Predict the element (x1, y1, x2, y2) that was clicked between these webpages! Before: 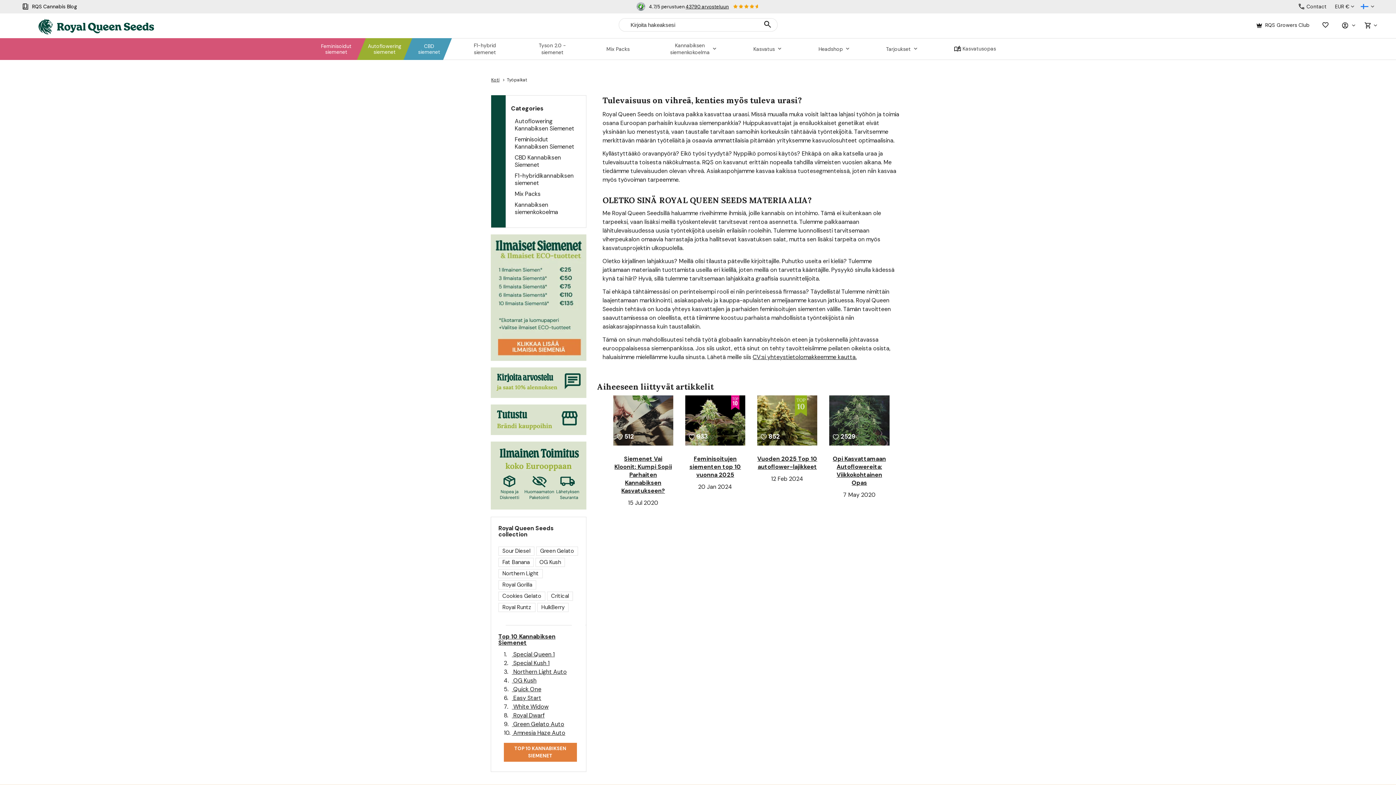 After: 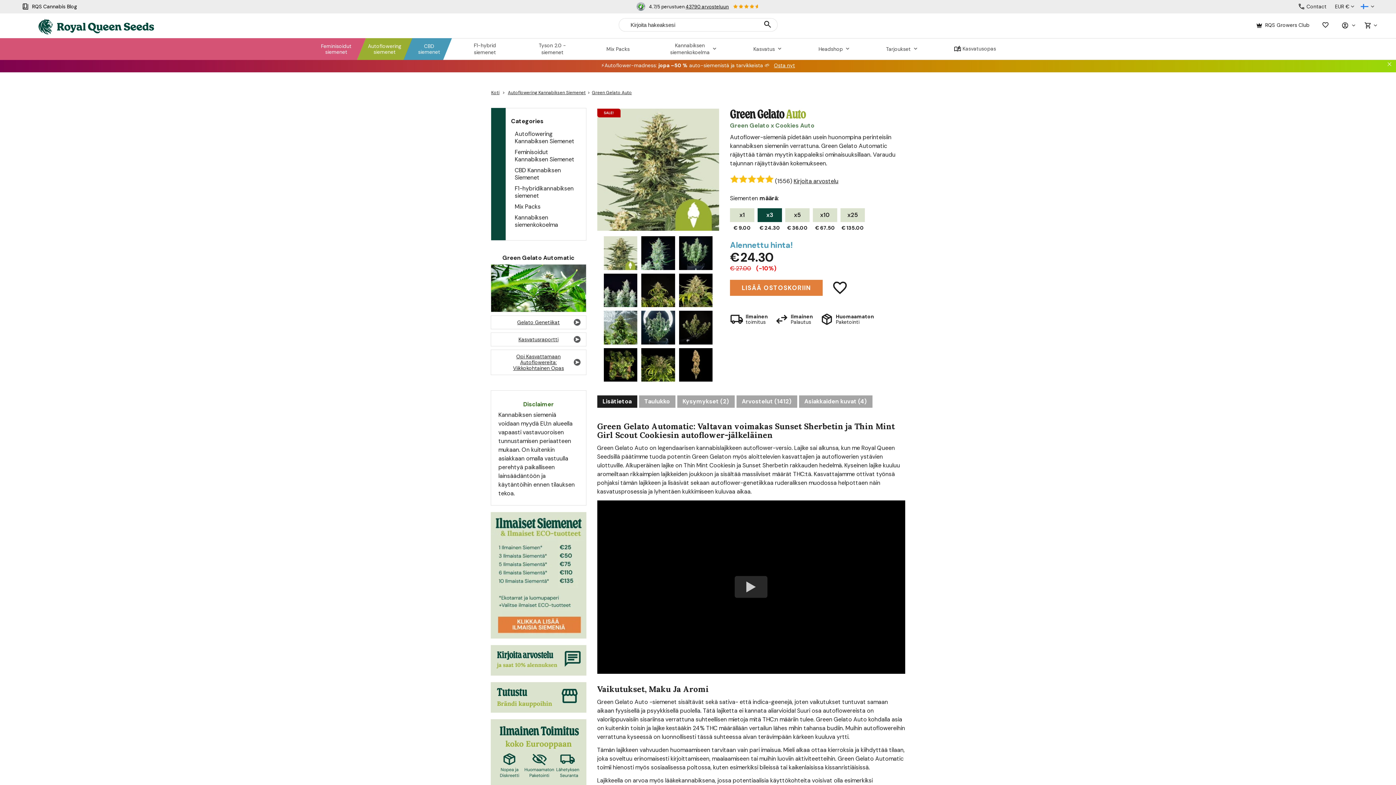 Action: label: 9. Green Gelato Auto bbox: (504, 720, 564, 728)